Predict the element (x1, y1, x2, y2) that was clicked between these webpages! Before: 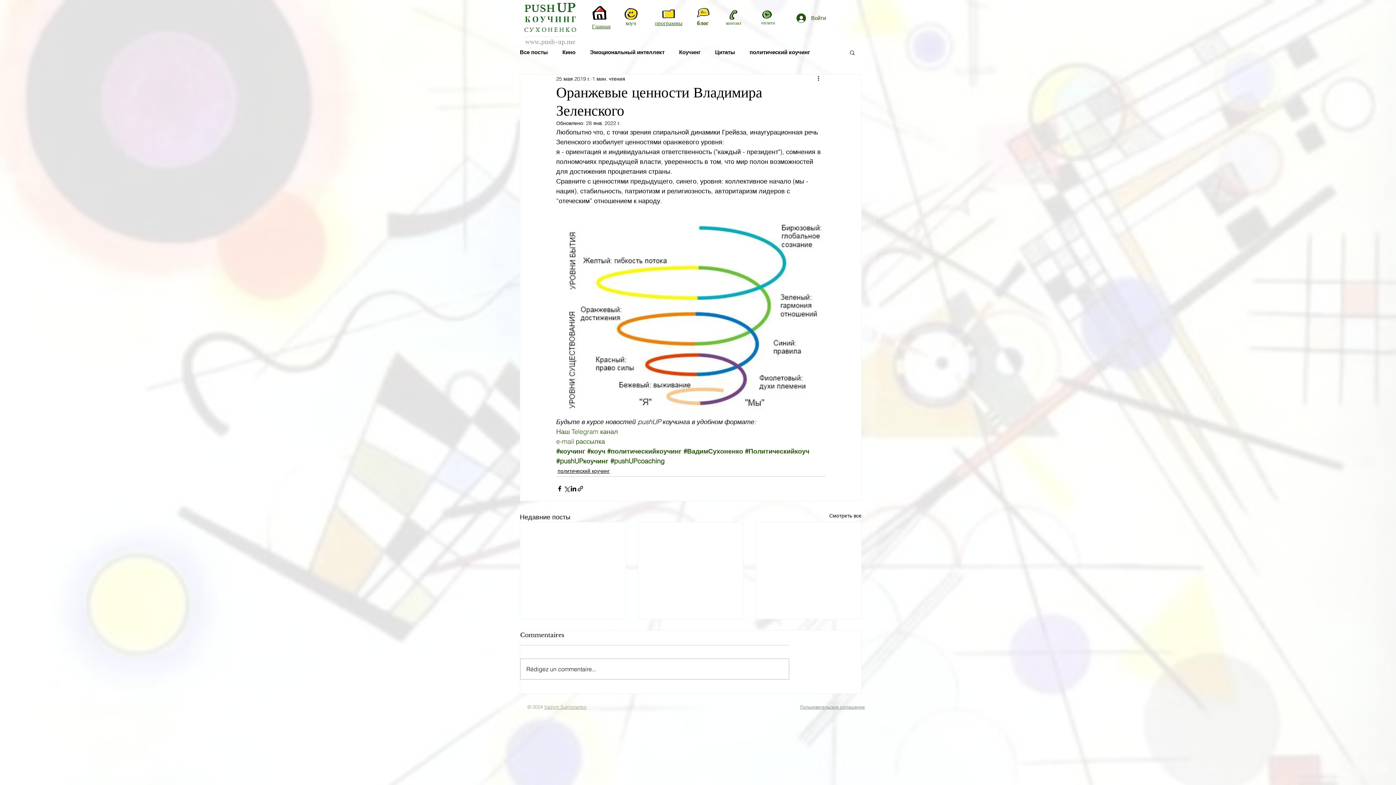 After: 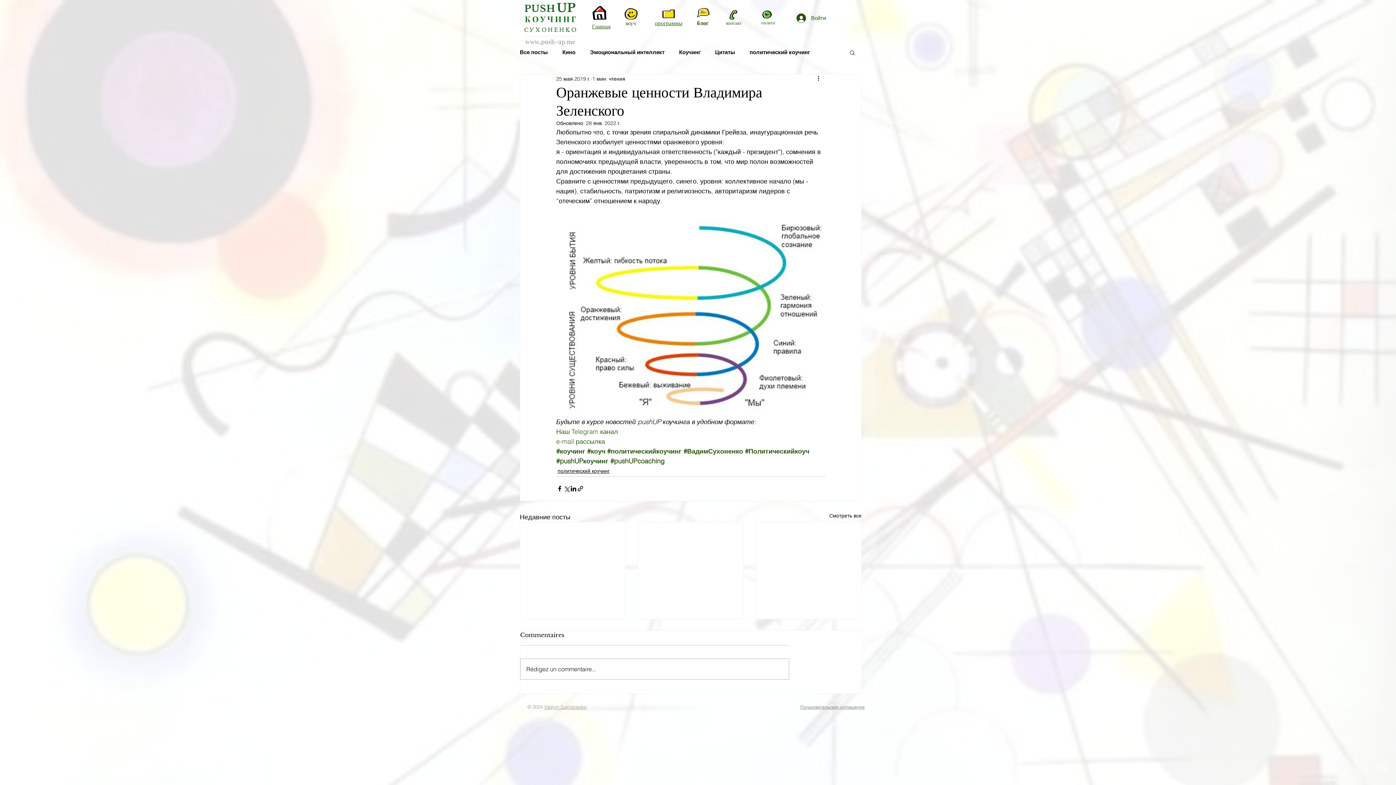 Action: label: e-mail рассылка bbox: (556, 437, 605, 445)